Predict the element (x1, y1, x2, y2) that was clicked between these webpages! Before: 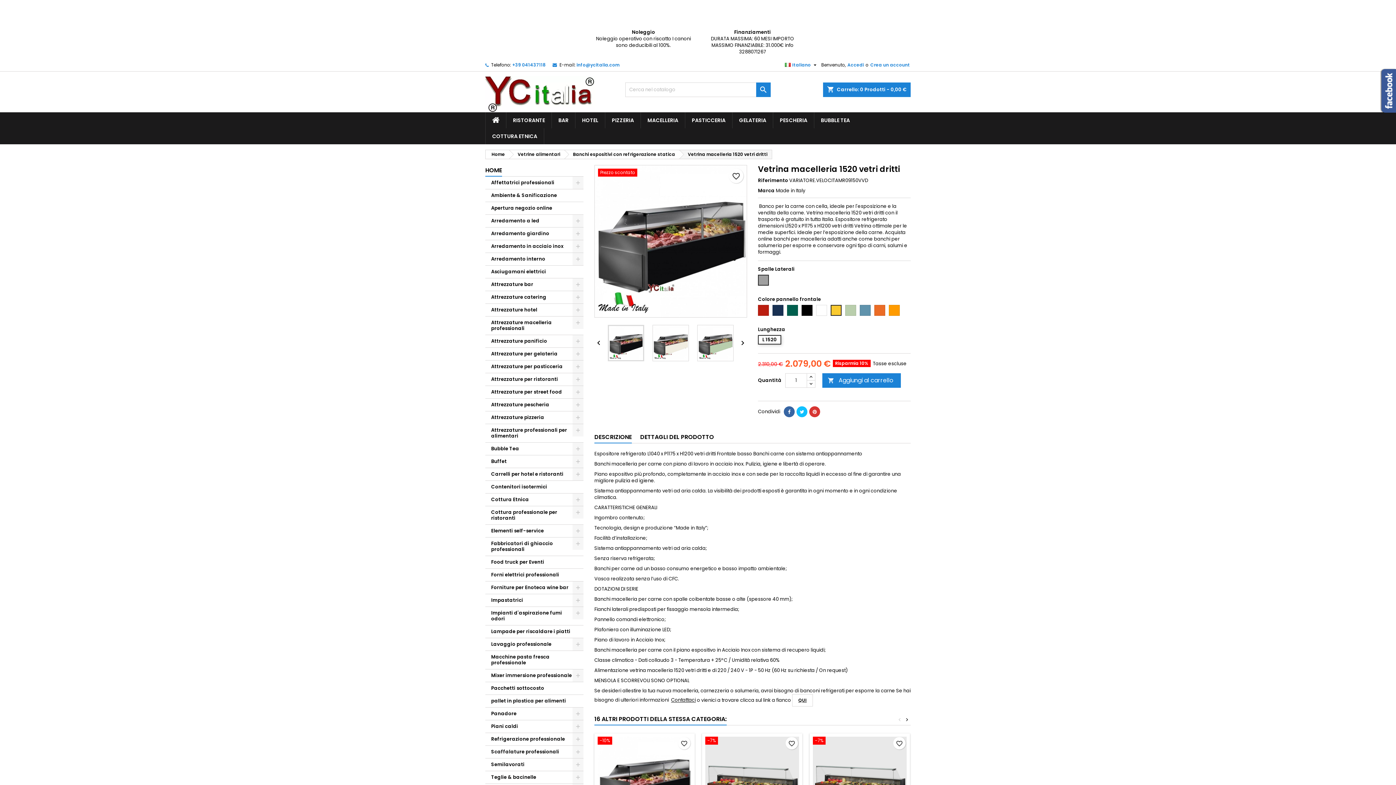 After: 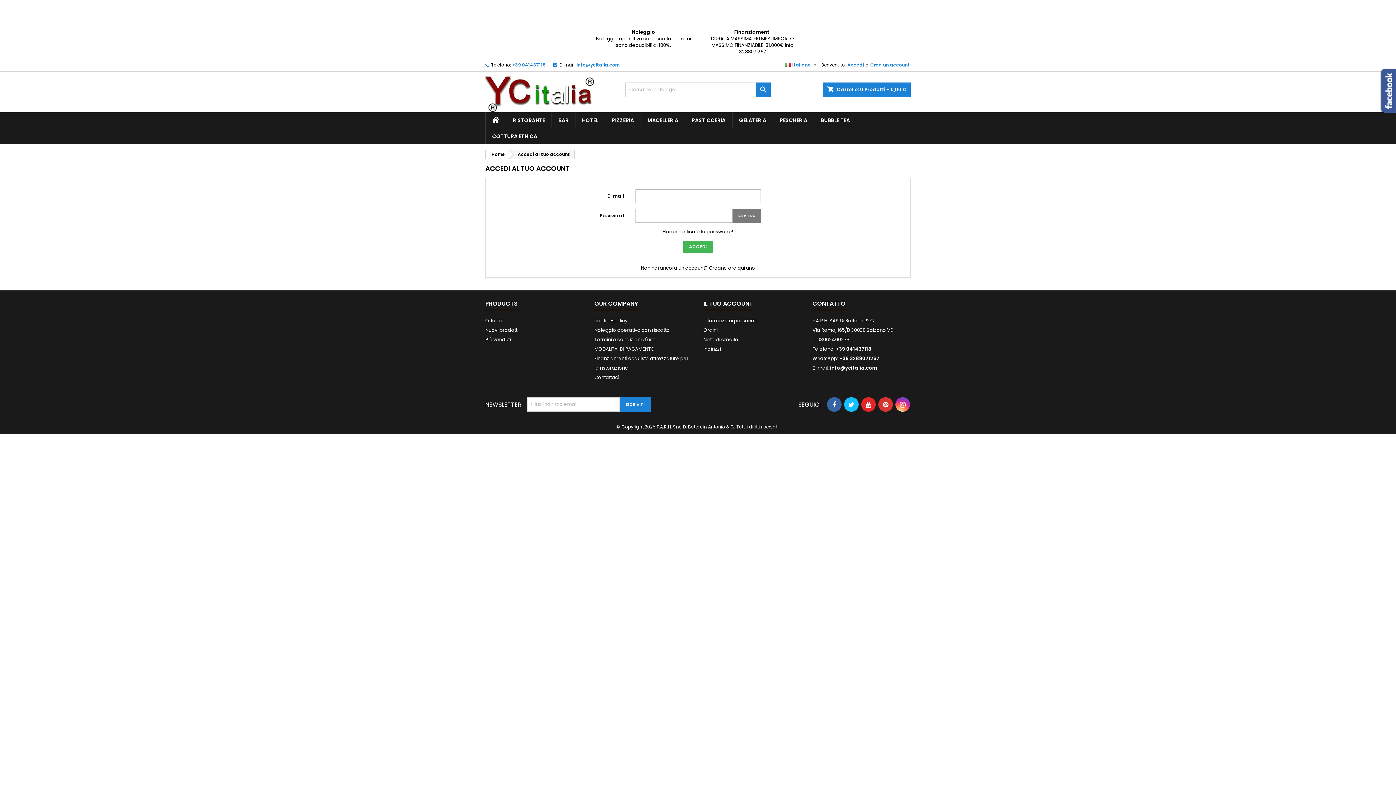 Action: bbox: (846, 58, 864, 71) label: Accedi